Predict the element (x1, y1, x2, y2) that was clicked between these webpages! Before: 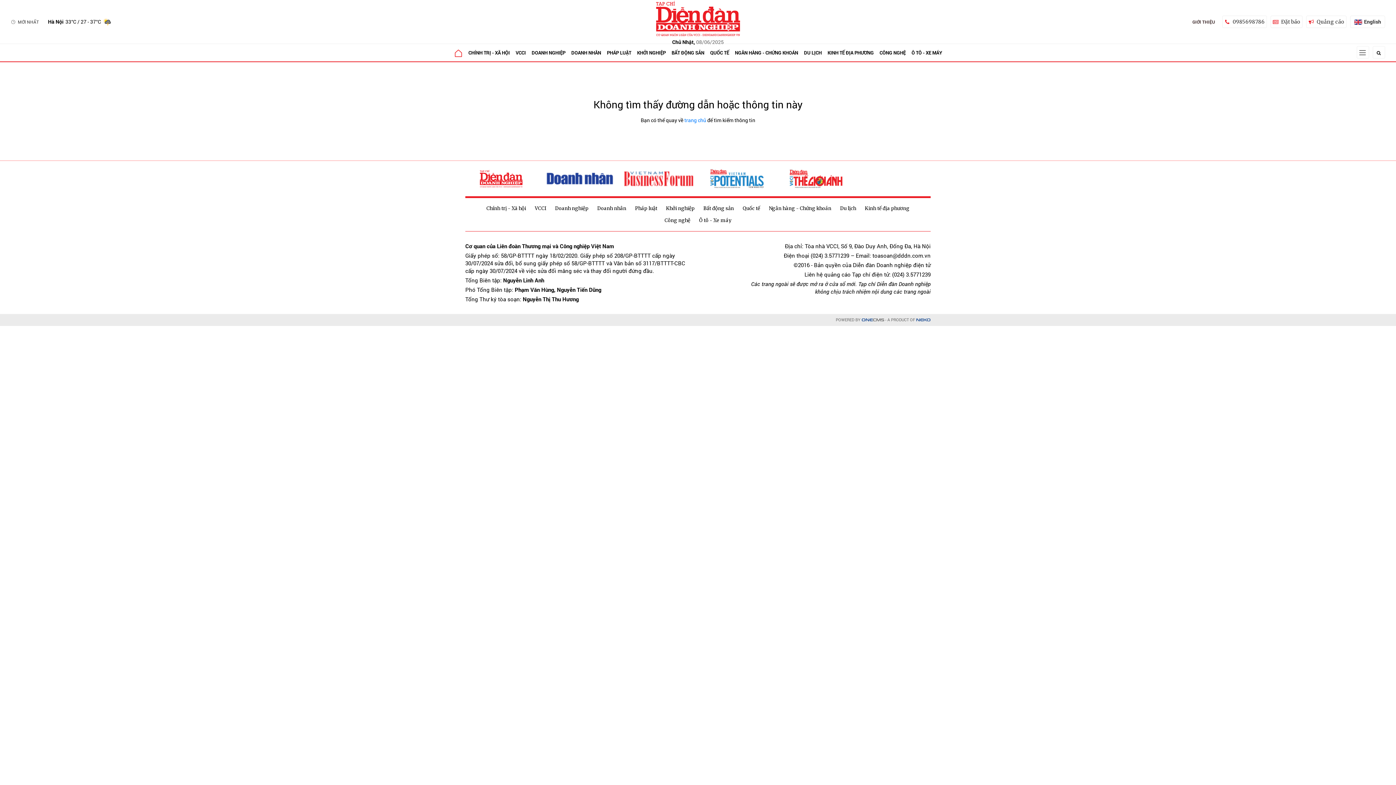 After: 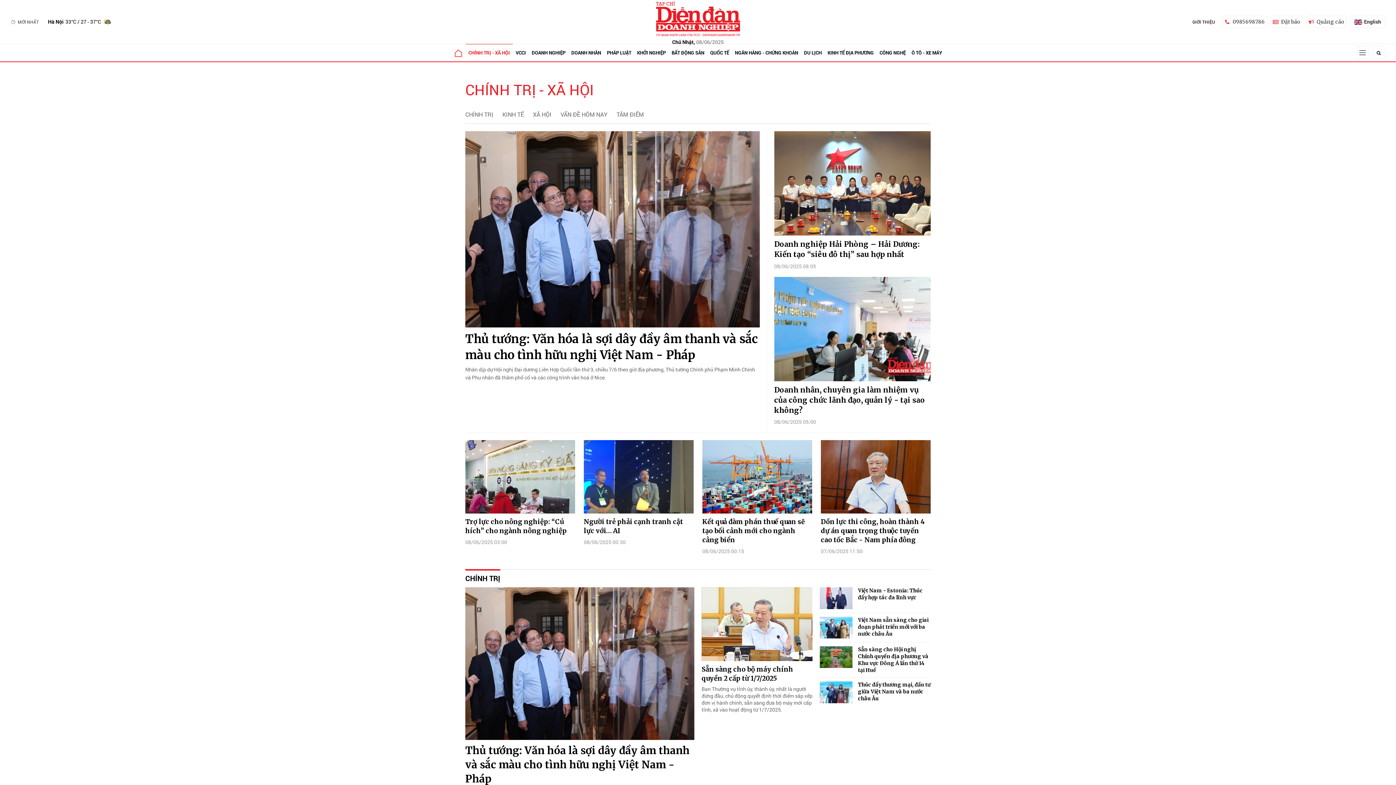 Action: bbox: (482, 205, 530, 217) label: Chính trị - Xã hội